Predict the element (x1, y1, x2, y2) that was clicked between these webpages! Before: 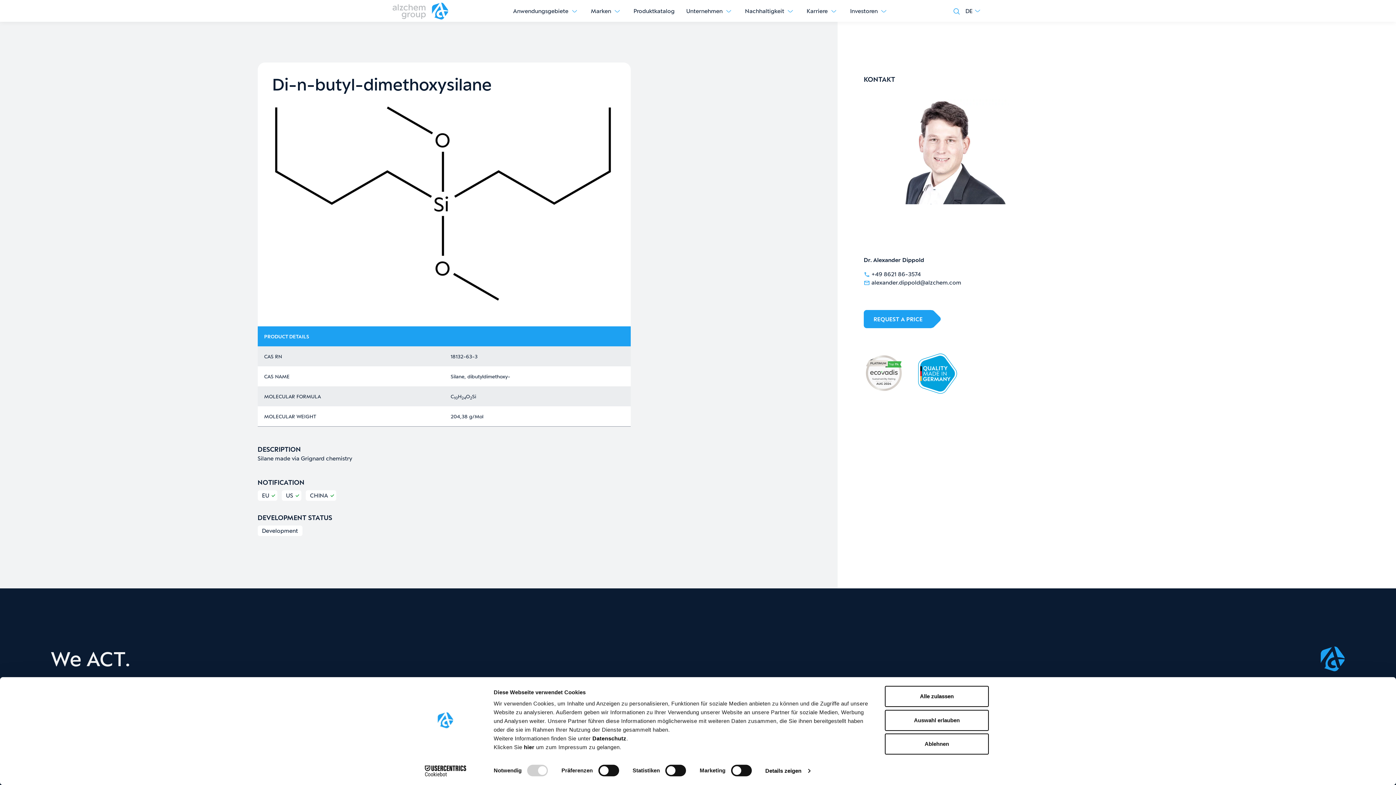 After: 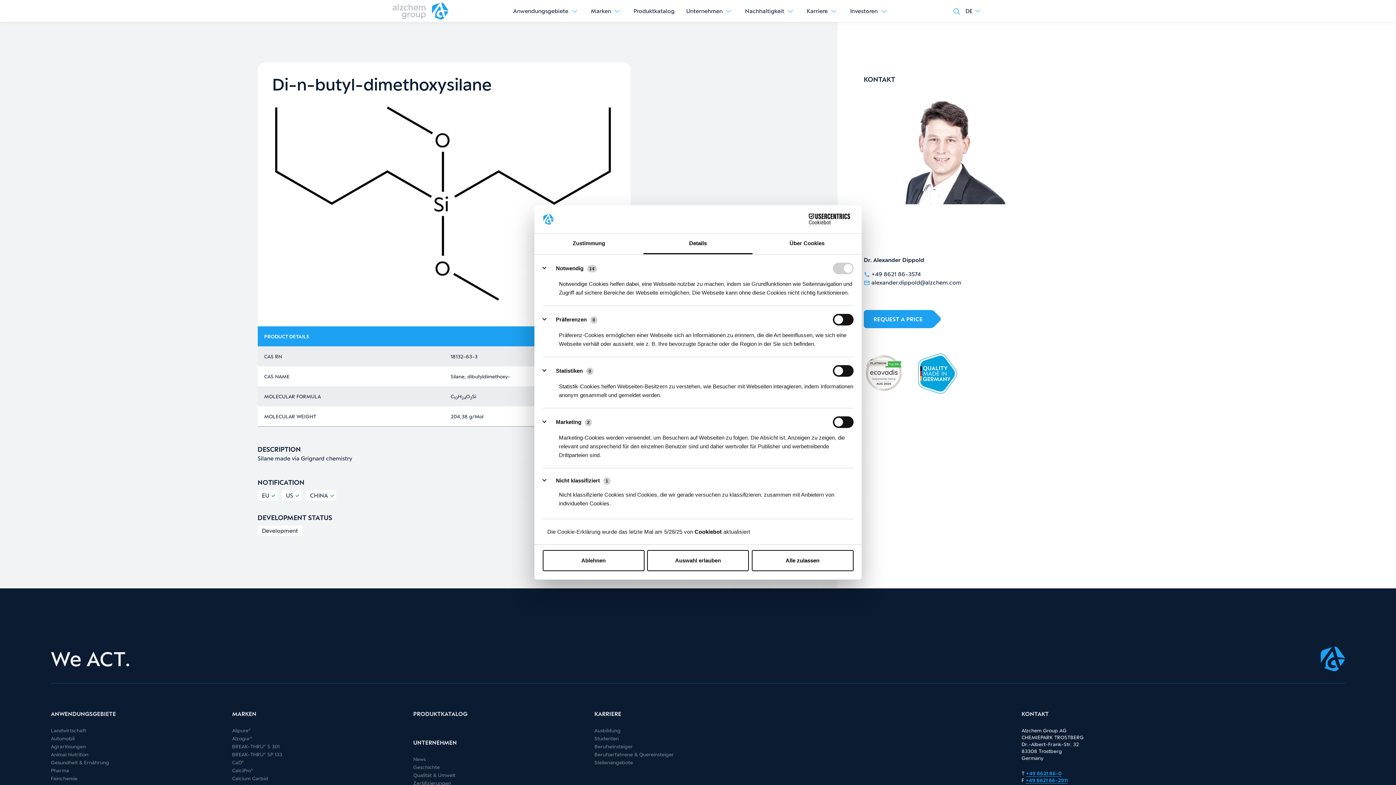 Action: label: Details zeigen bbox: (765, 765, 810, 776)